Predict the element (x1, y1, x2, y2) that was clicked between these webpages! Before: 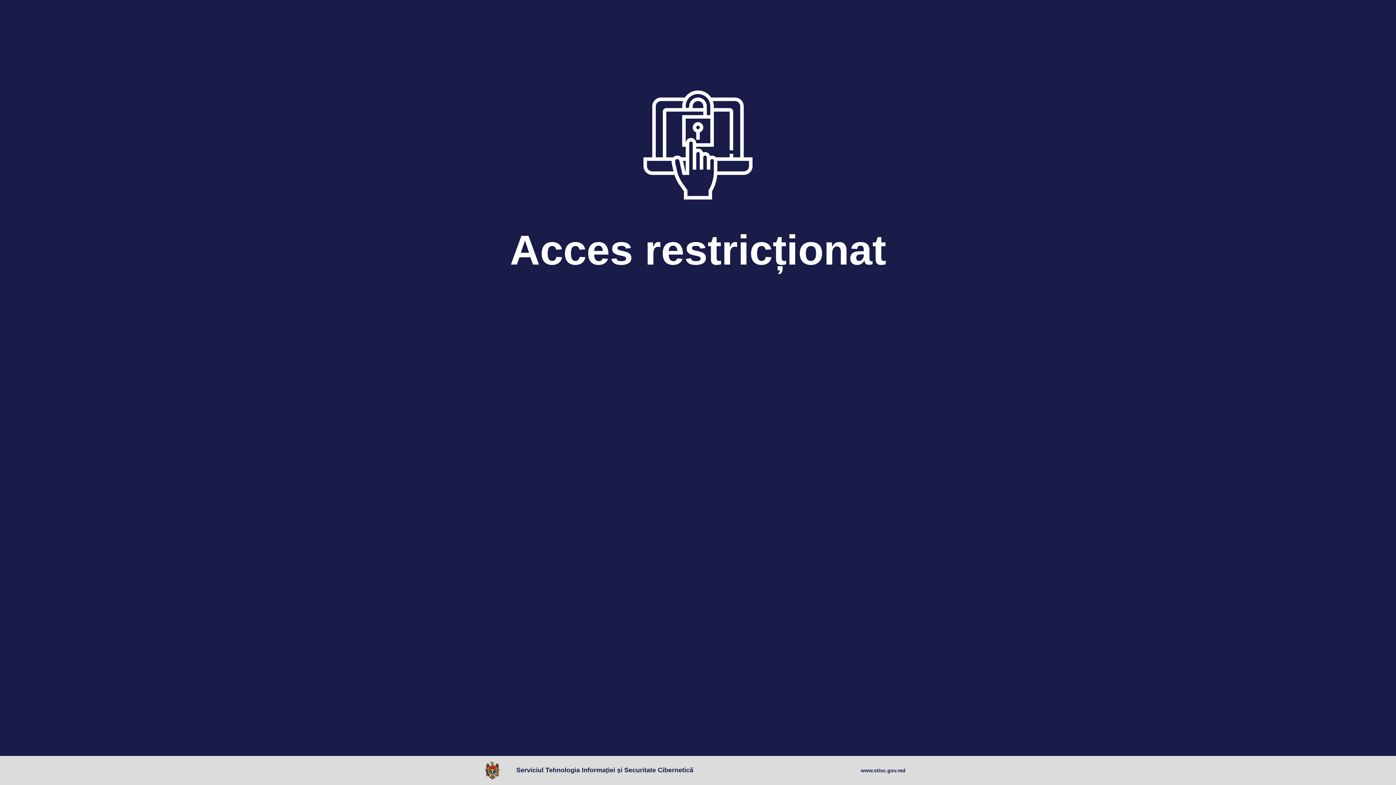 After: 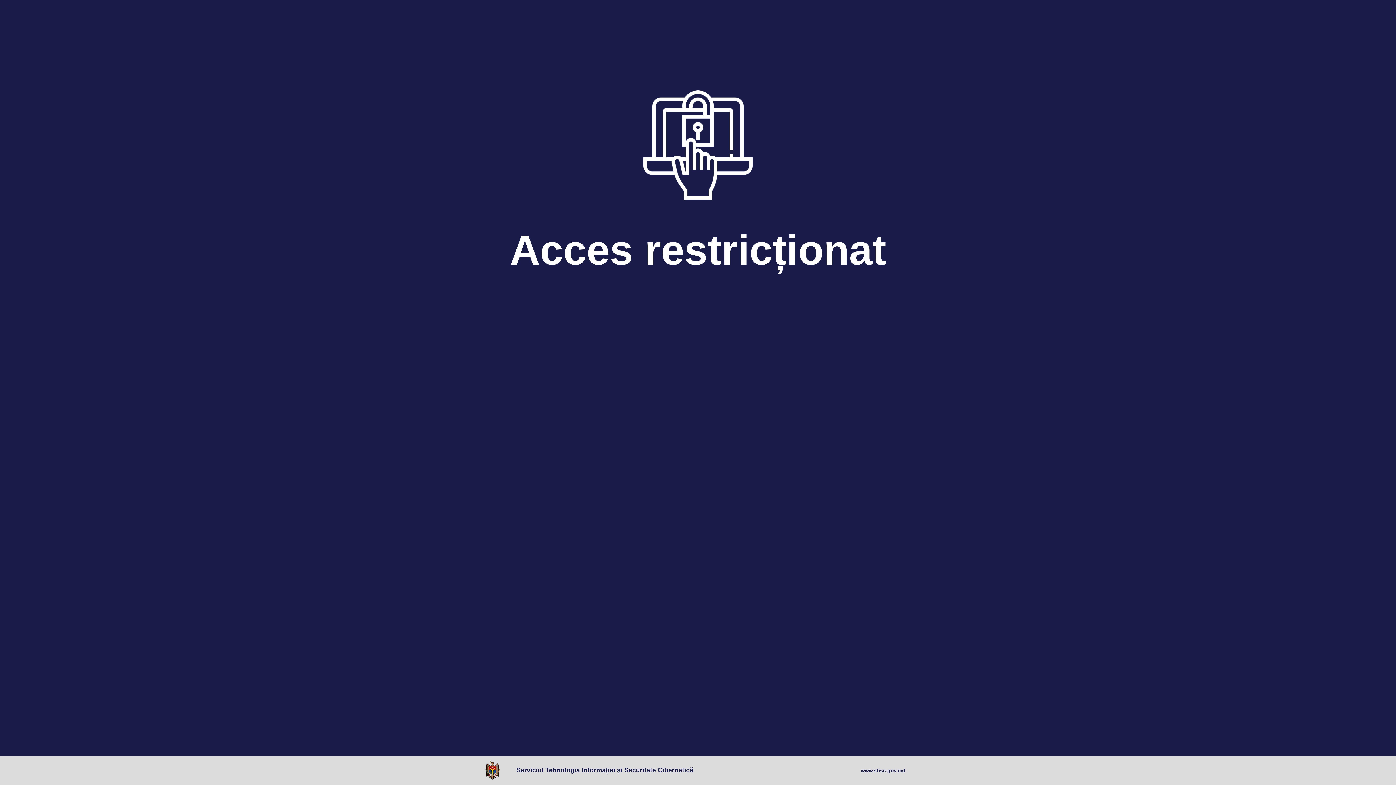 Action: bbox: (861, 767, 905, 774) label: www.stisc.gov.md